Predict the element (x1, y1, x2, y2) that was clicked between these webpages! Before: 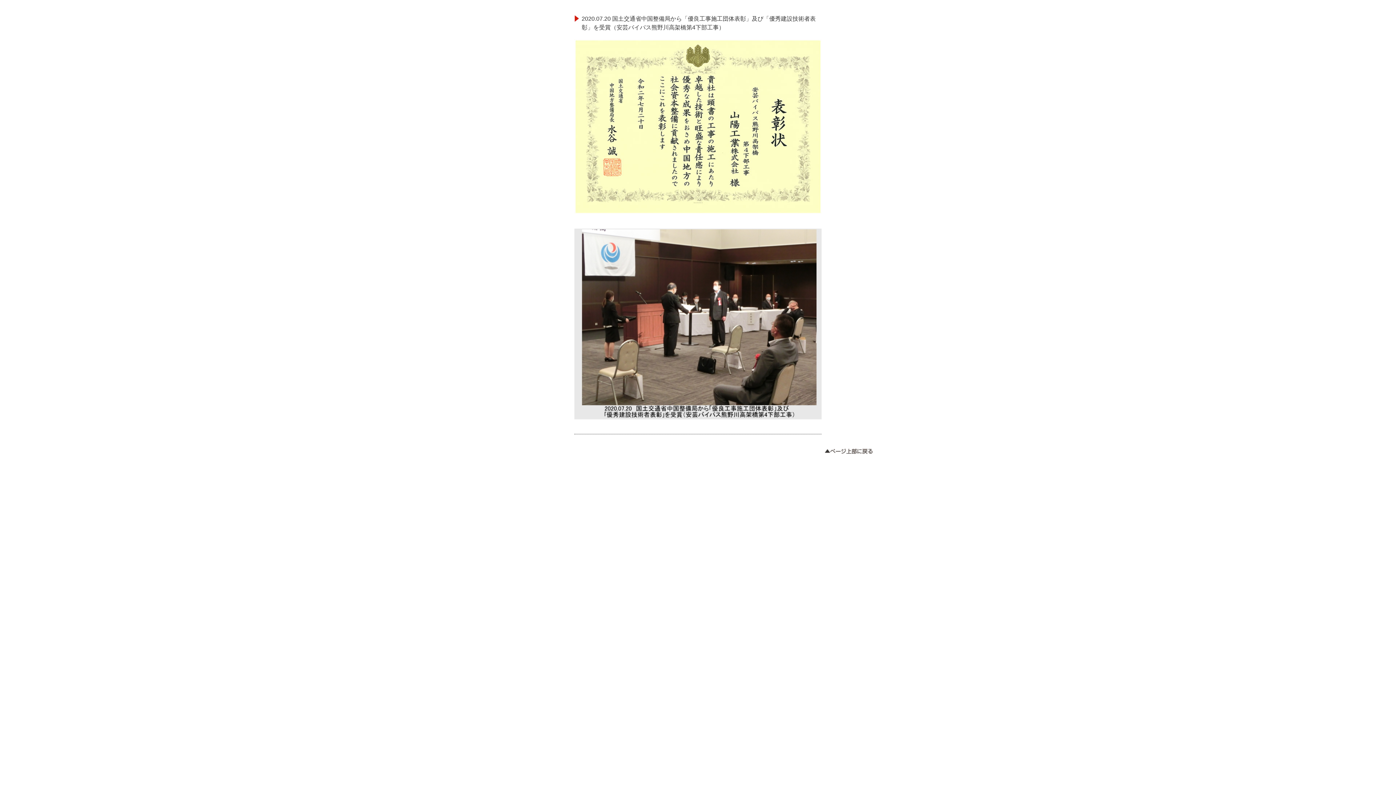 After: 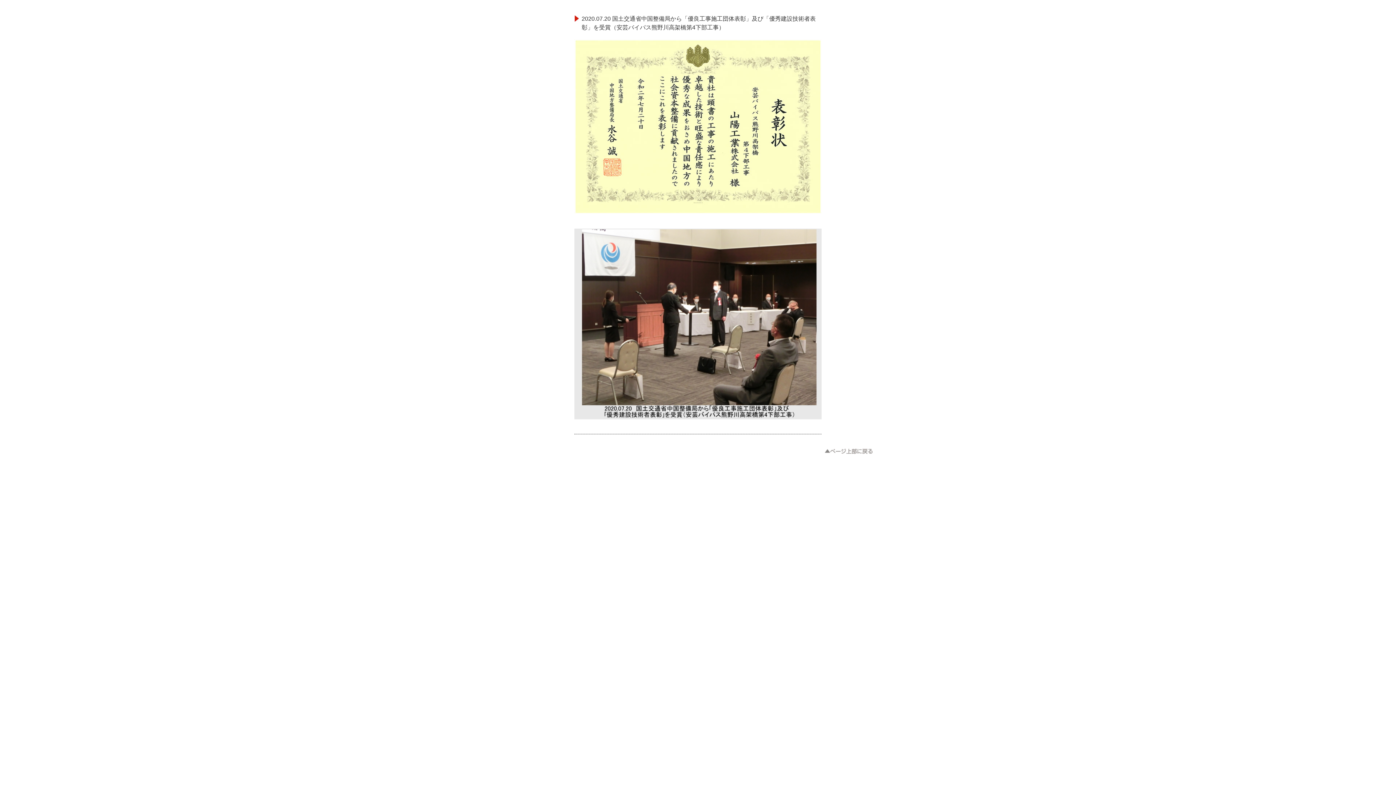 Action: bbox: (825, 453, 872, 455)